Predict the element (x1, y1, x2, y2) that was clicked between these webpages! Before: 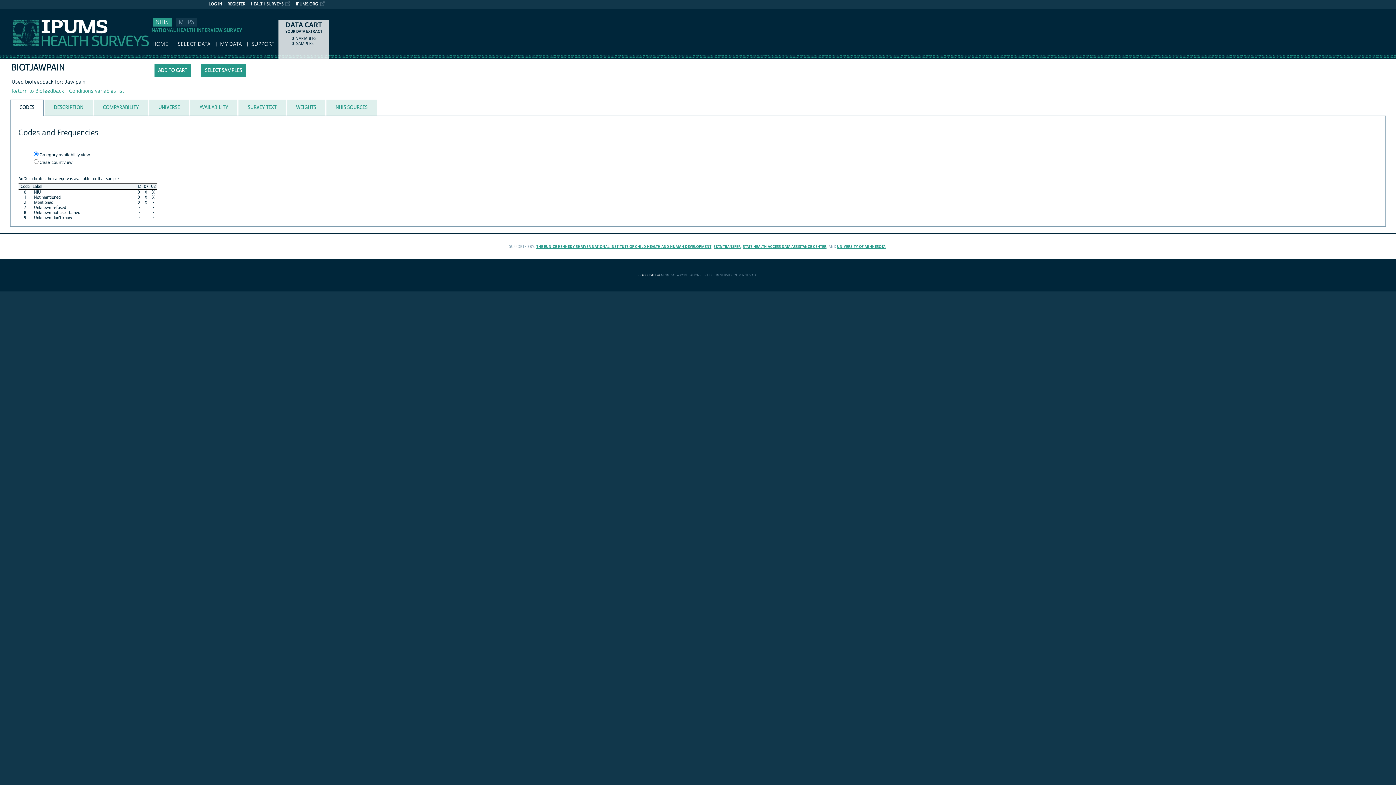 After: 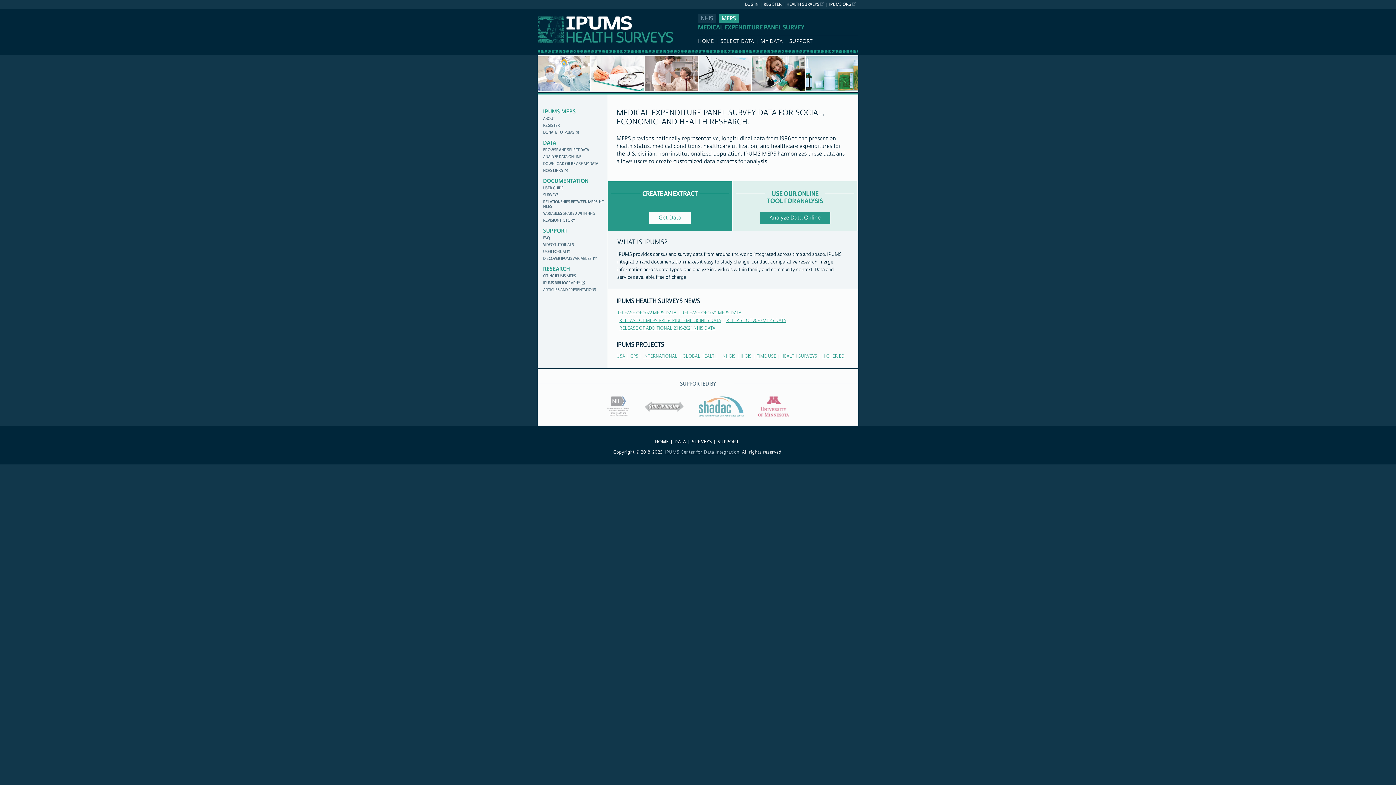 Action: label: MEPS bbox: (175, 17, 197, 26)